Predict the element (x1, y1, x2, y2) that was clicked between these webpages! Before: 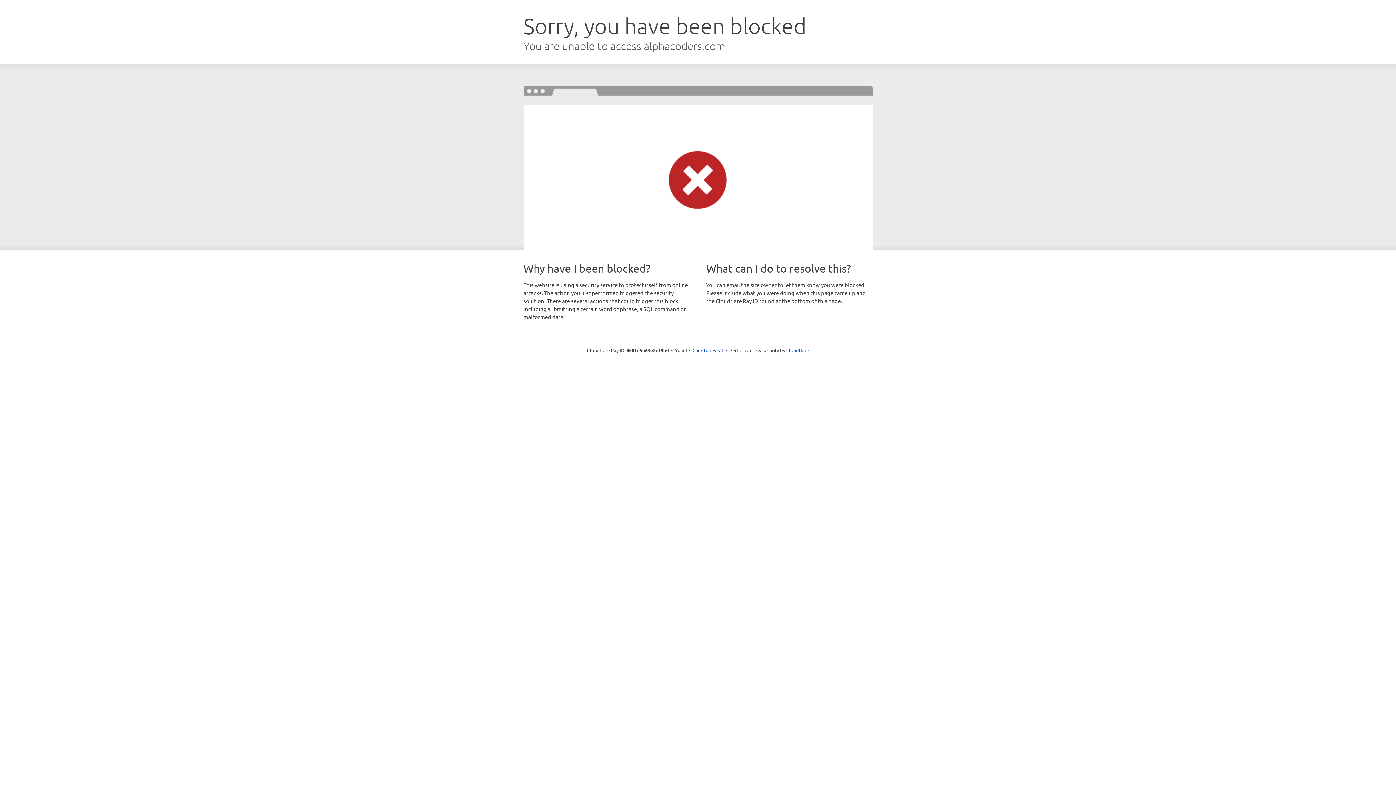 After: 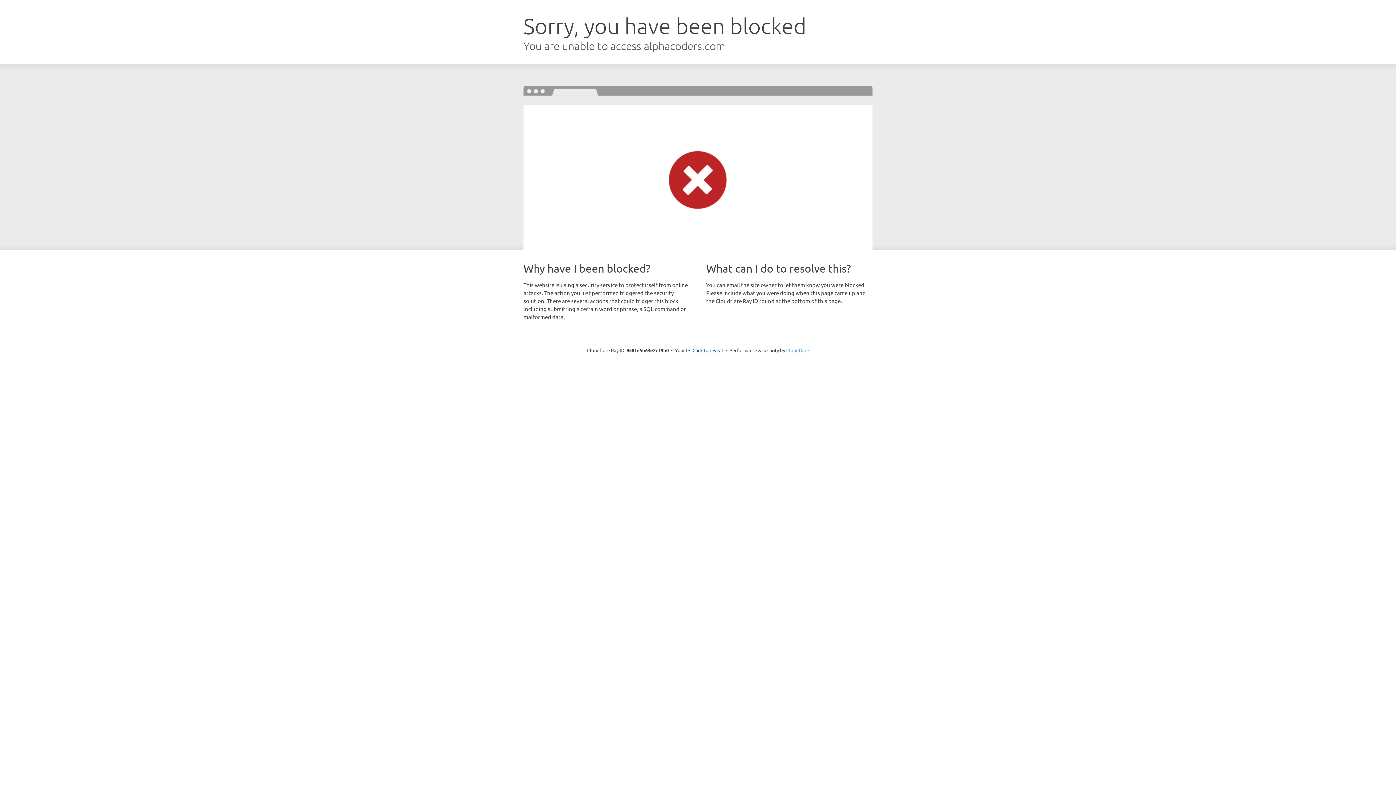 Action: bbox: (786, 347, 809, 353) label: Cloudflare